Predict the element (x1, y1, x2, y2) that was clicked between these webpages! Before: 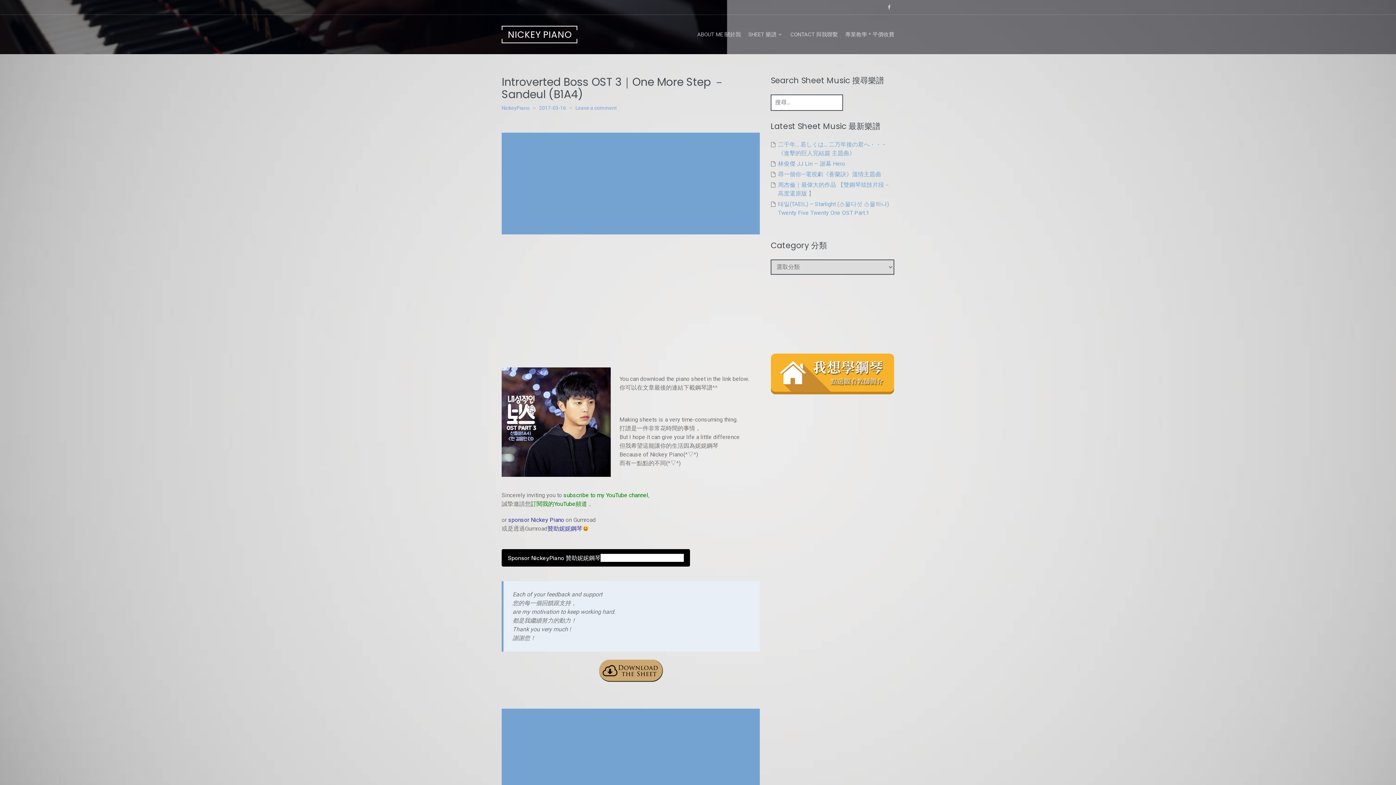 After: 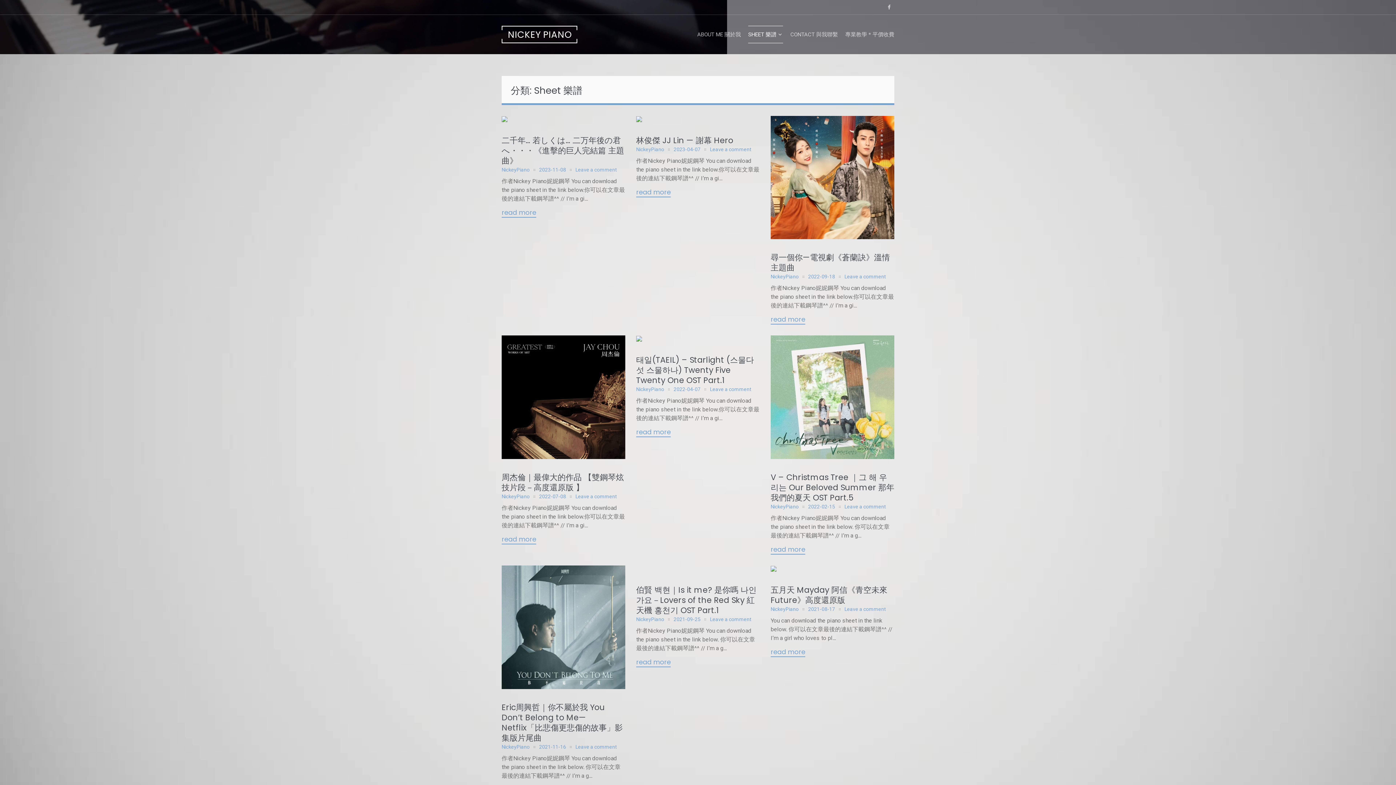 Action: bbox: (748, 25, 783, 43) label: SHEET 樂譜